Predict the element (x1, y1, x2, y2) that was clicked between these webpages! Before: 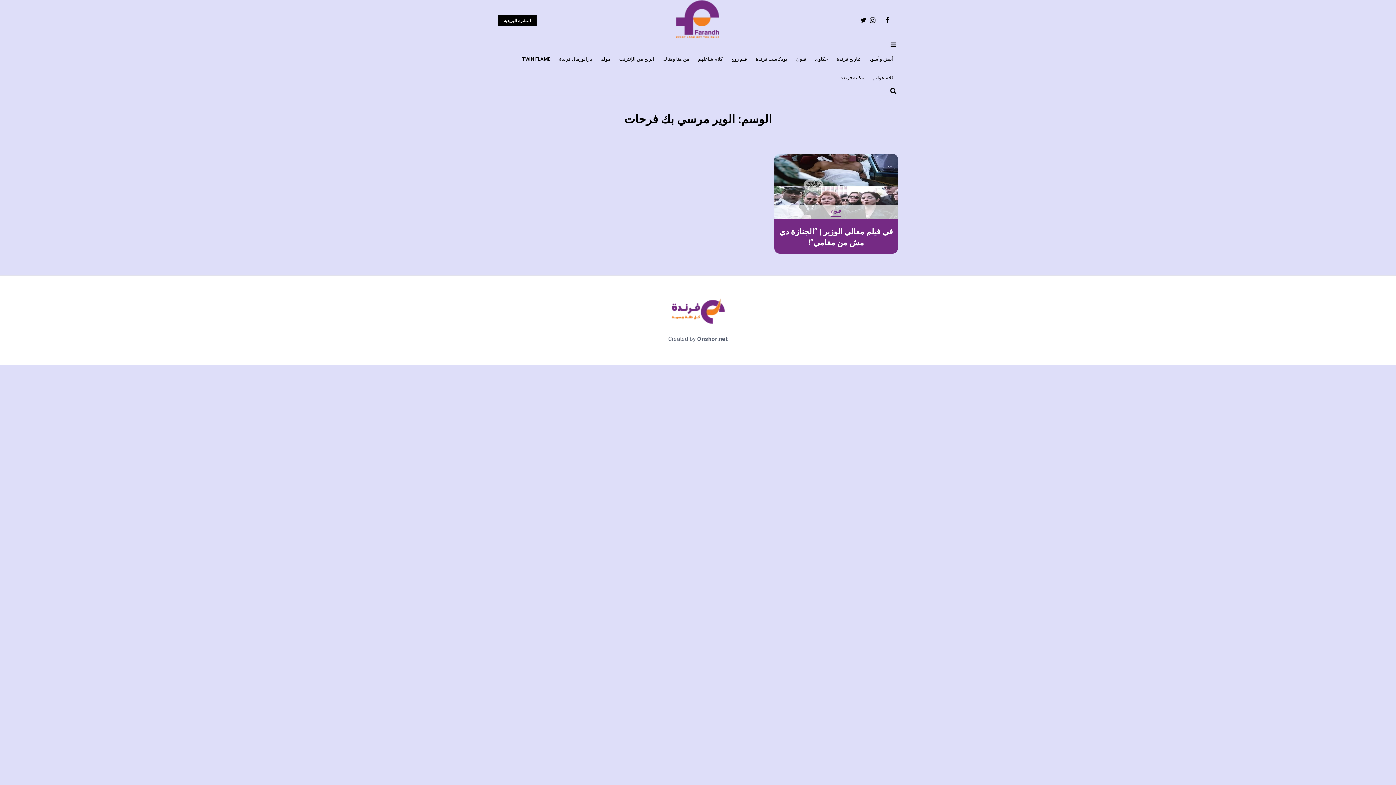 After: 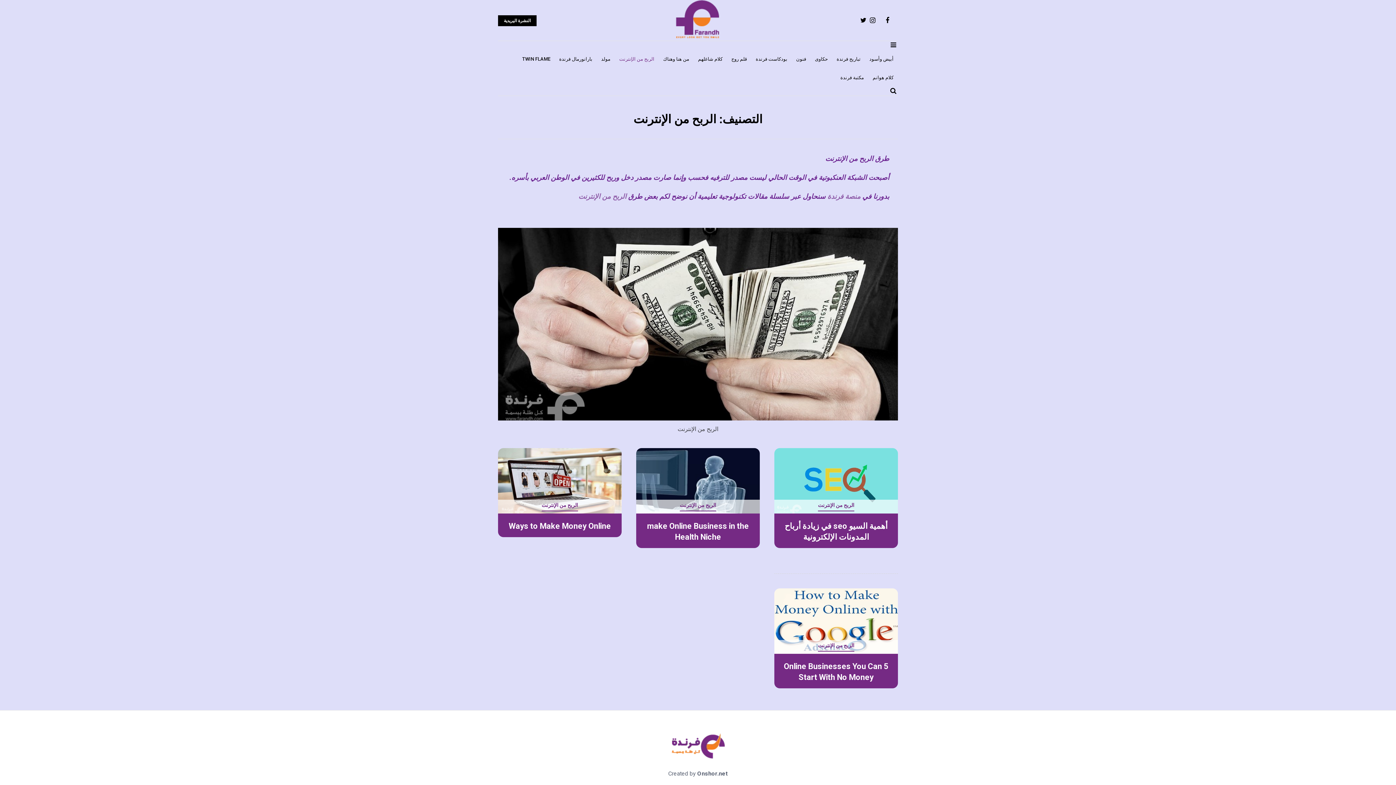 Action: label: الربح من الإنترنت bbox: (619, 49, 654, 68)